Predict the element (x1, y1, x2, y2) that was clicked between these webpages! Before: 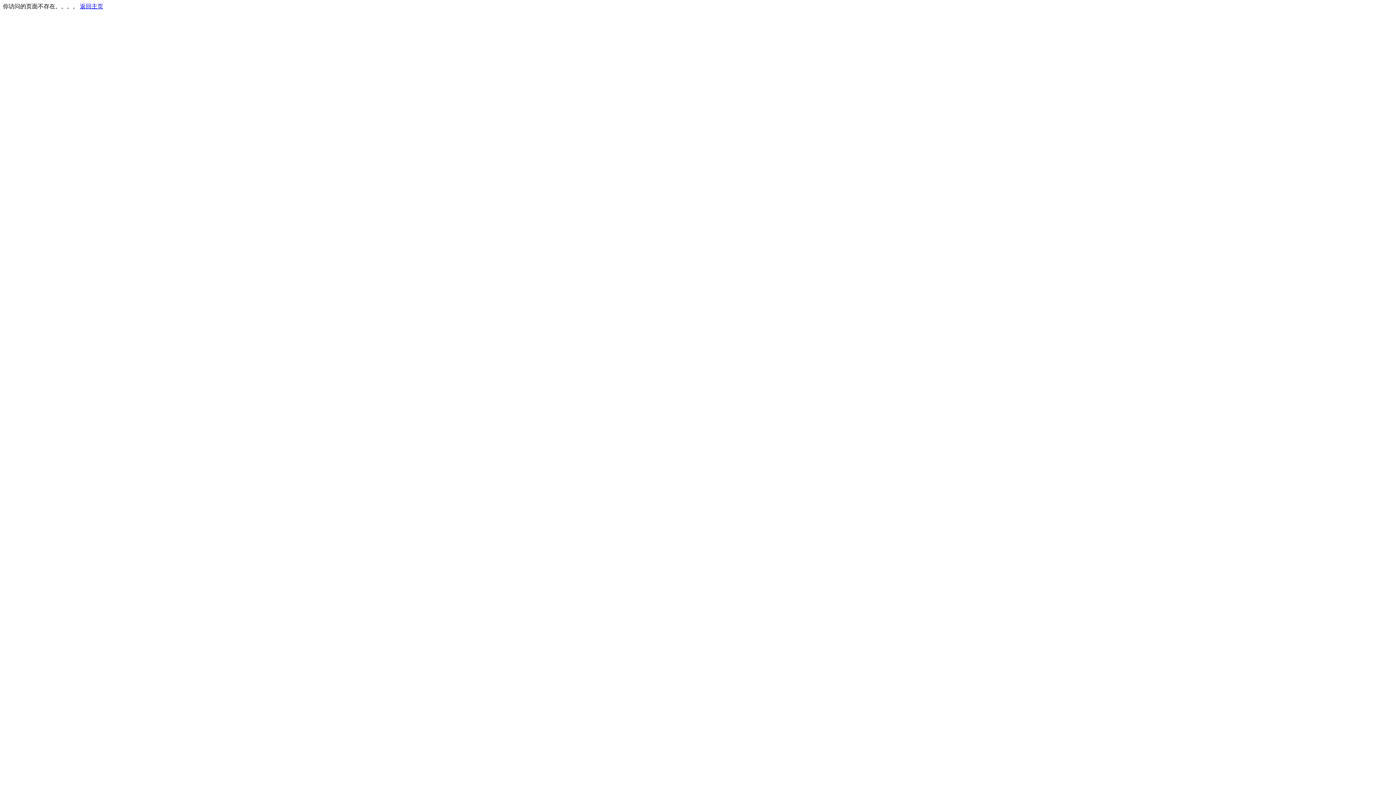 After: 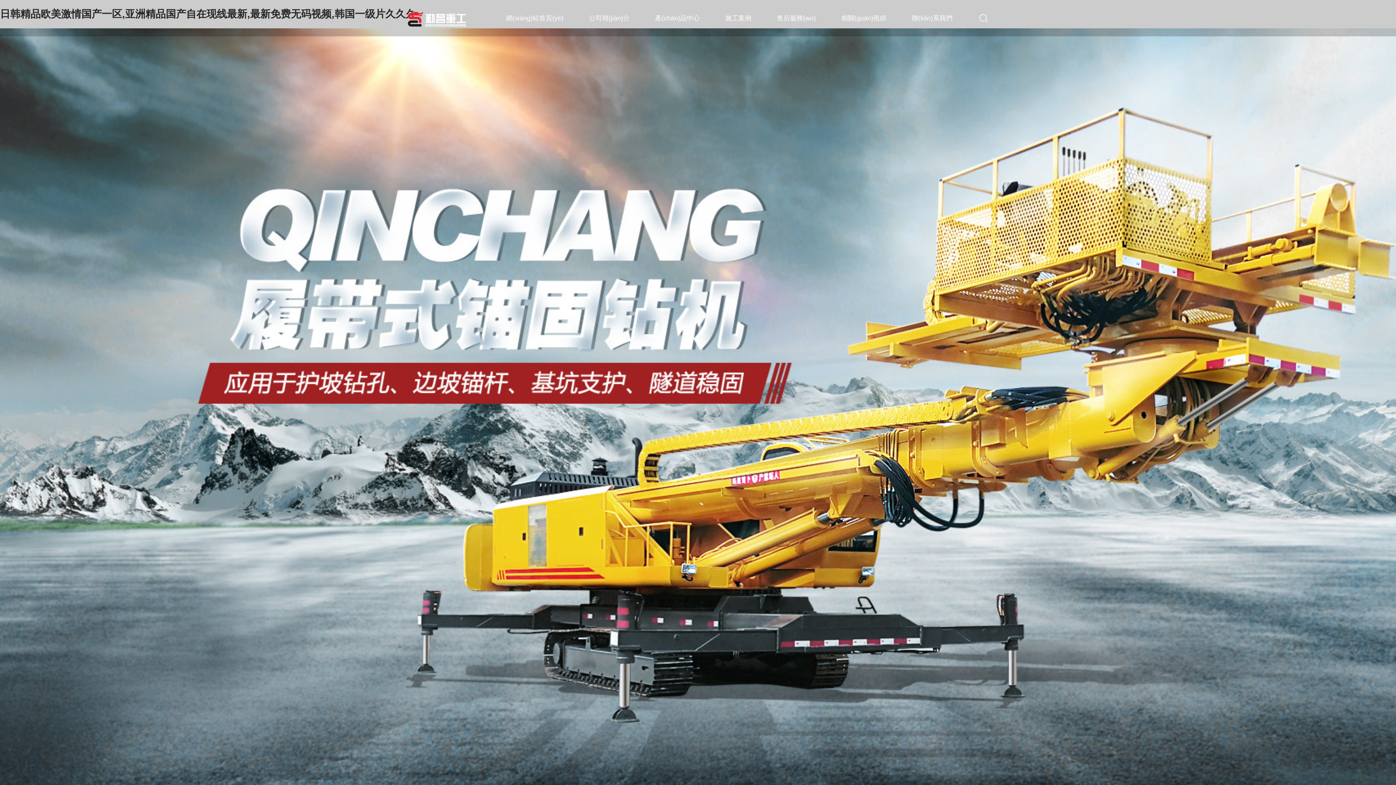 Action: bbox: (80, 3, 103, 9) label: 返回主页